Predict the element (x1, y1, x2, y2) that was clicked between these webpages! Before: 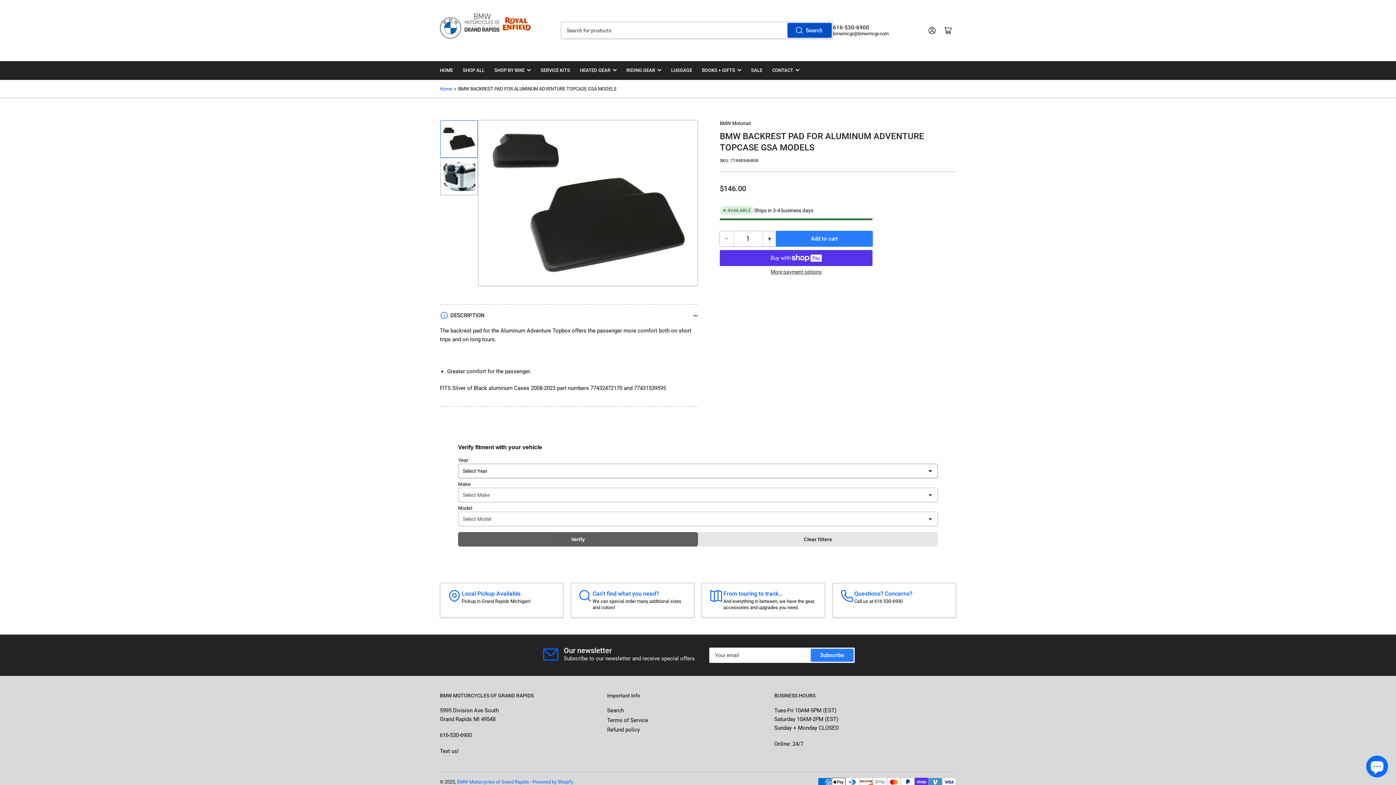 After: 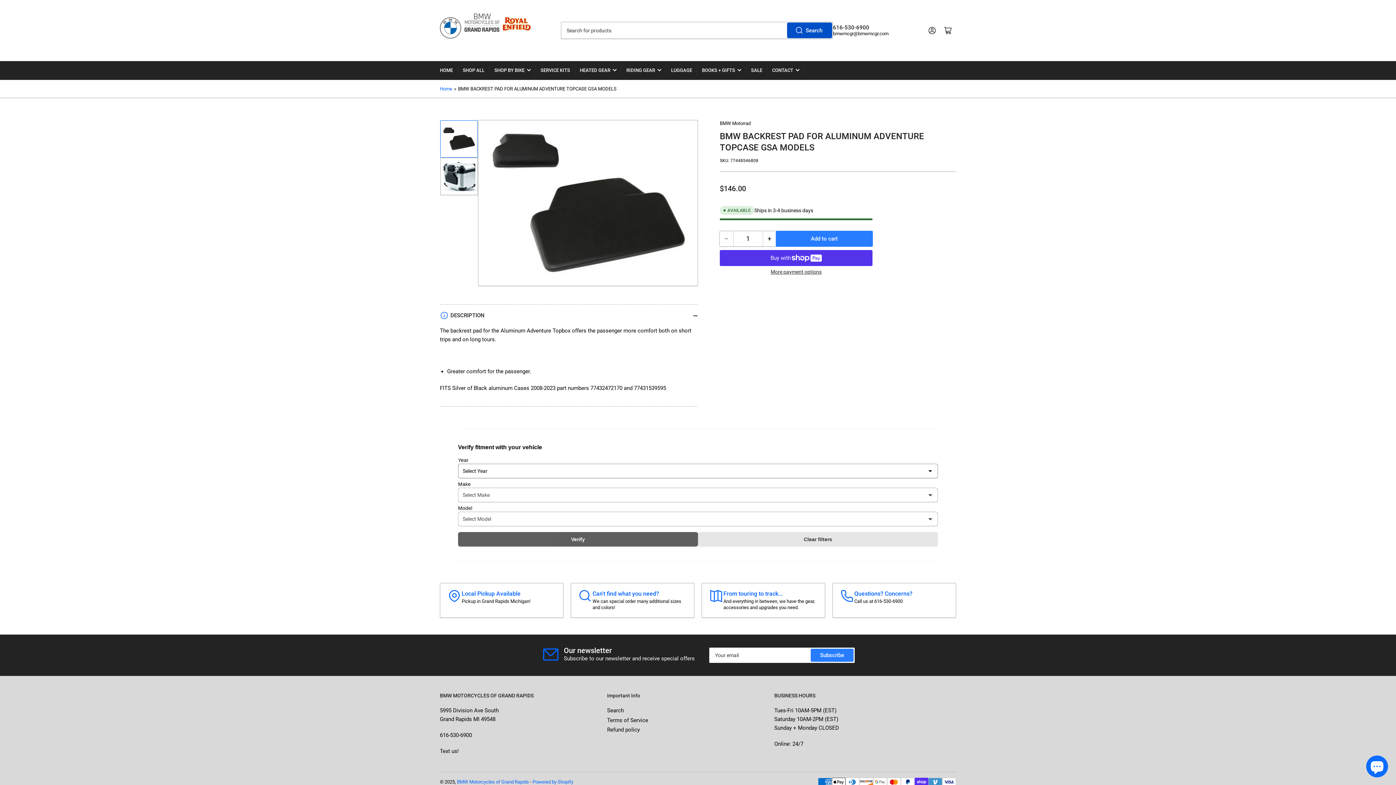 Action: bbox: (788, 23, 831, 37) label: Search